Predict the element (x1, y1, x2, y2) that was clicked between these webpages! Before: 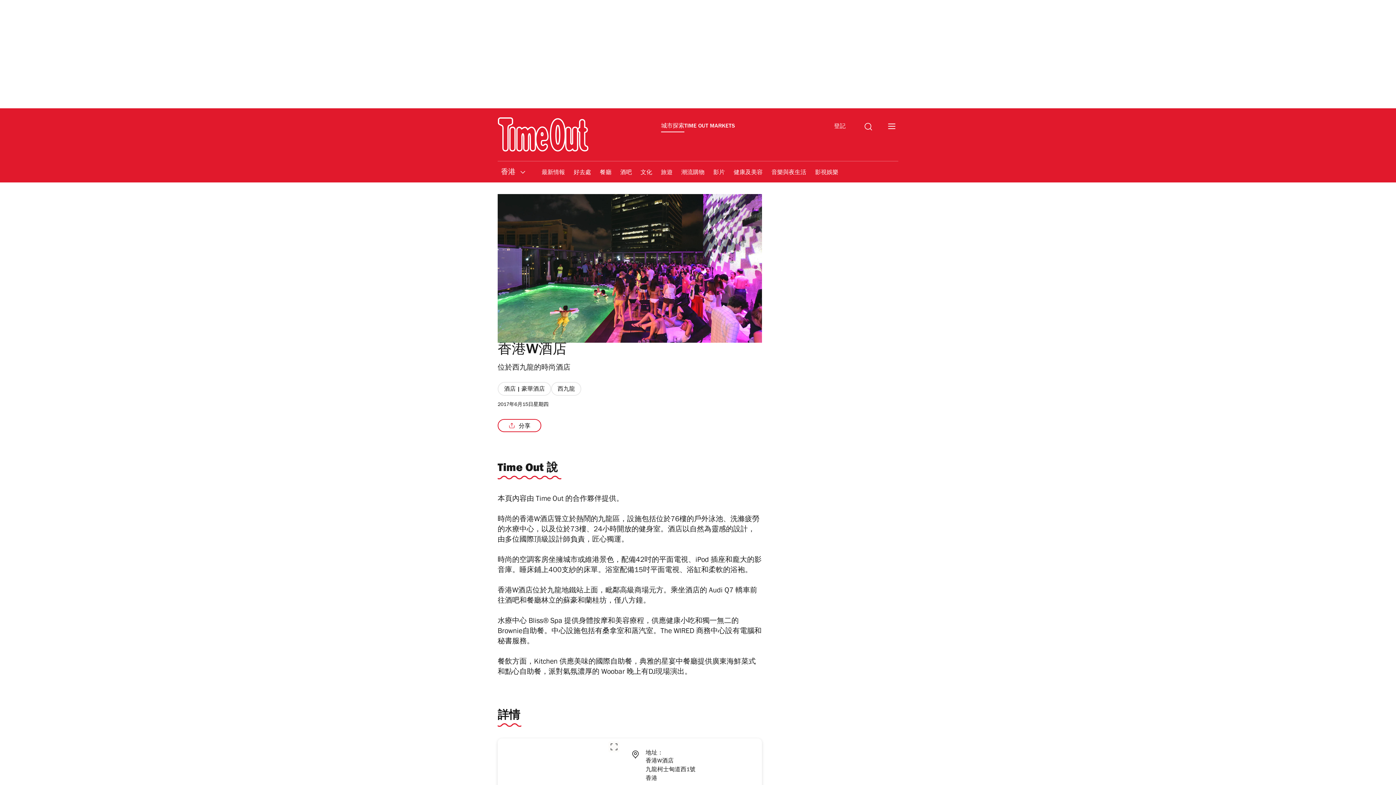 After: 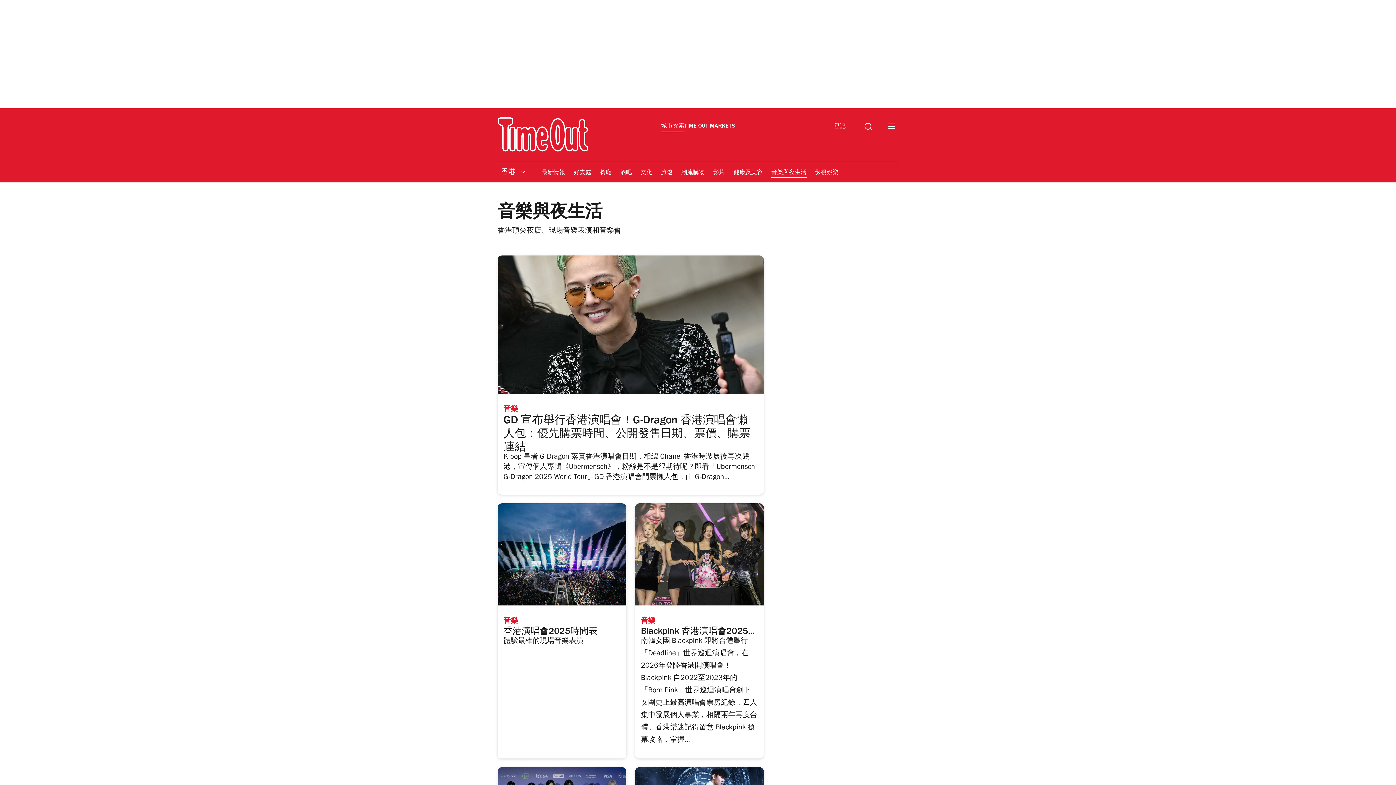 Action: bbox: (770, 164, 807, 181) label: 音樂與夜生活